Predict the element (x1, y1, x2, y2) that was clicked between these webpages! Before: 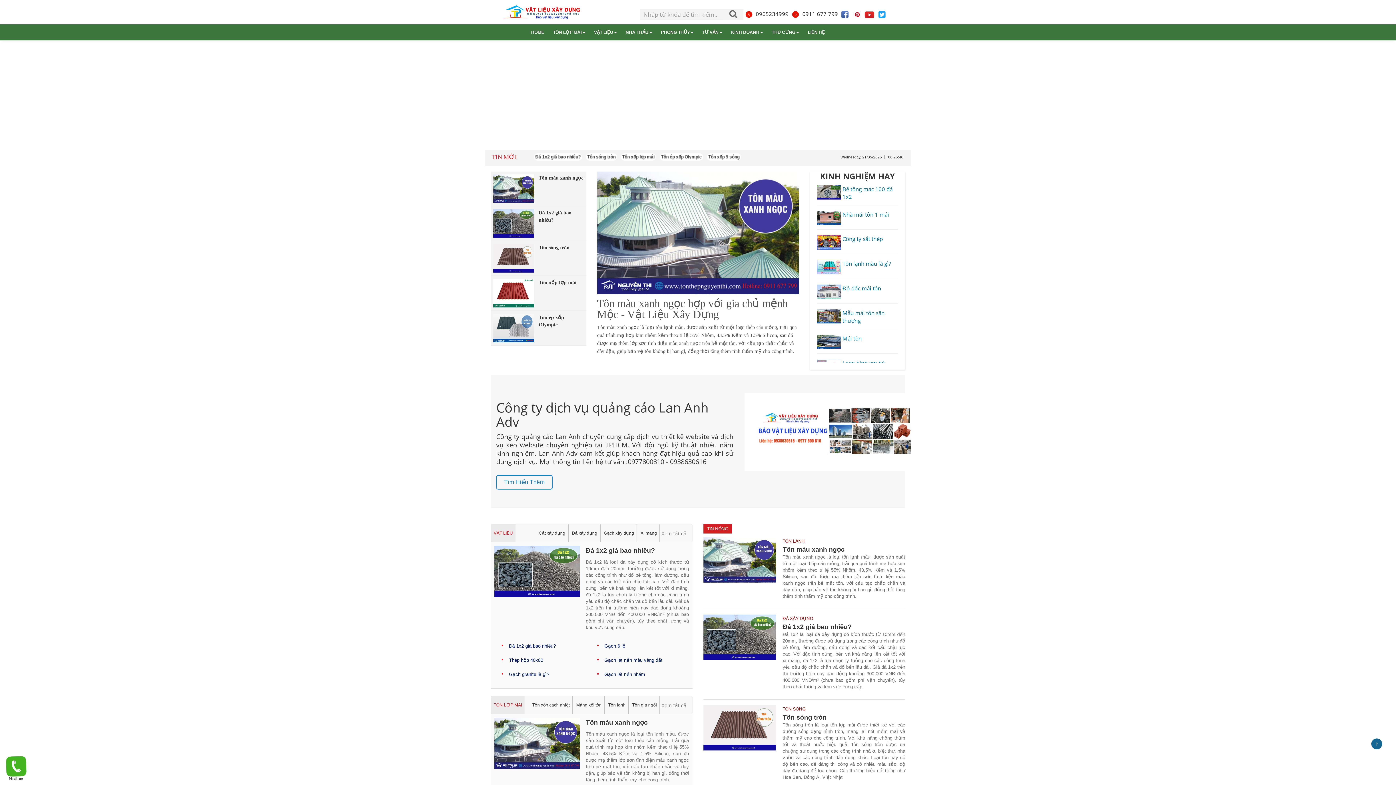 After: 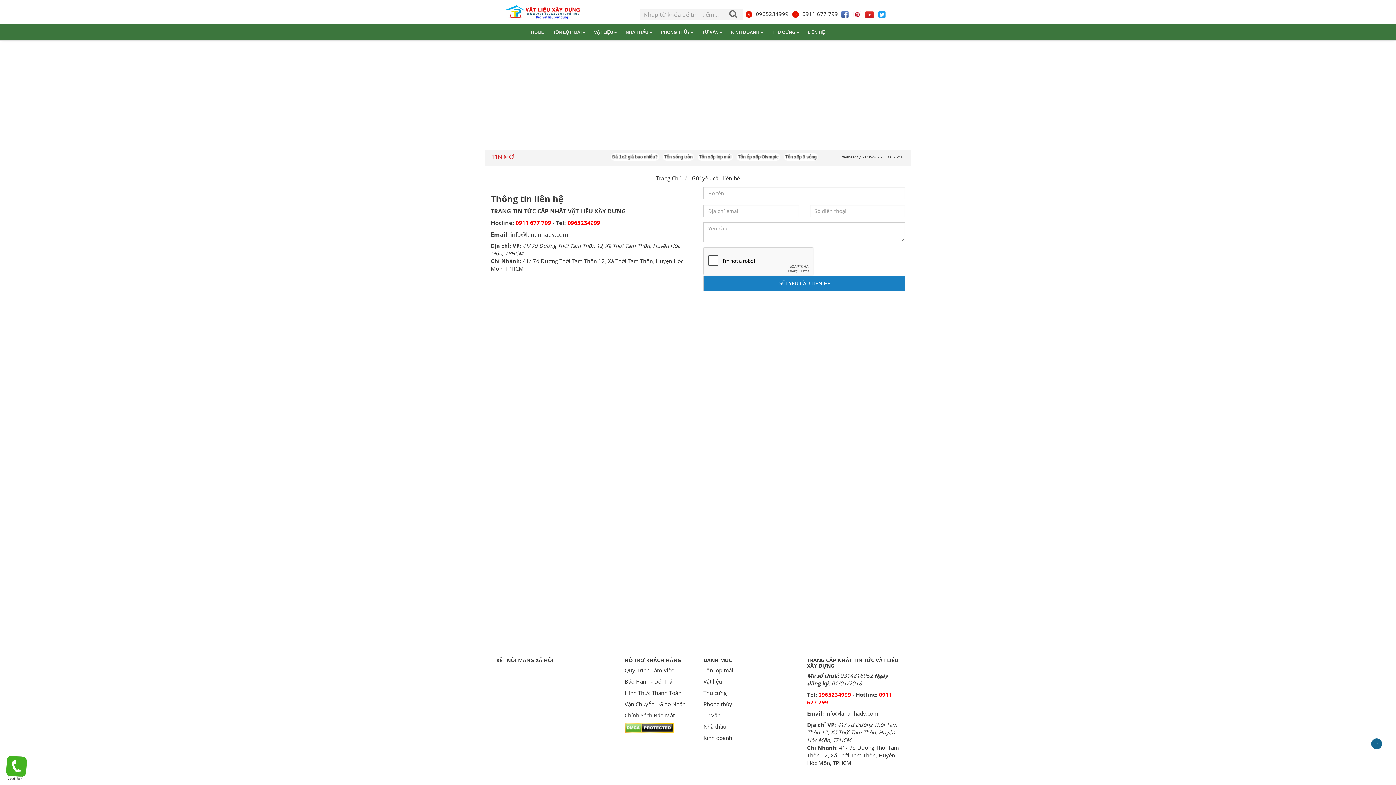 Action: bbox: (496, 475, 552, 489) label: Tìm Hiểu Thêm